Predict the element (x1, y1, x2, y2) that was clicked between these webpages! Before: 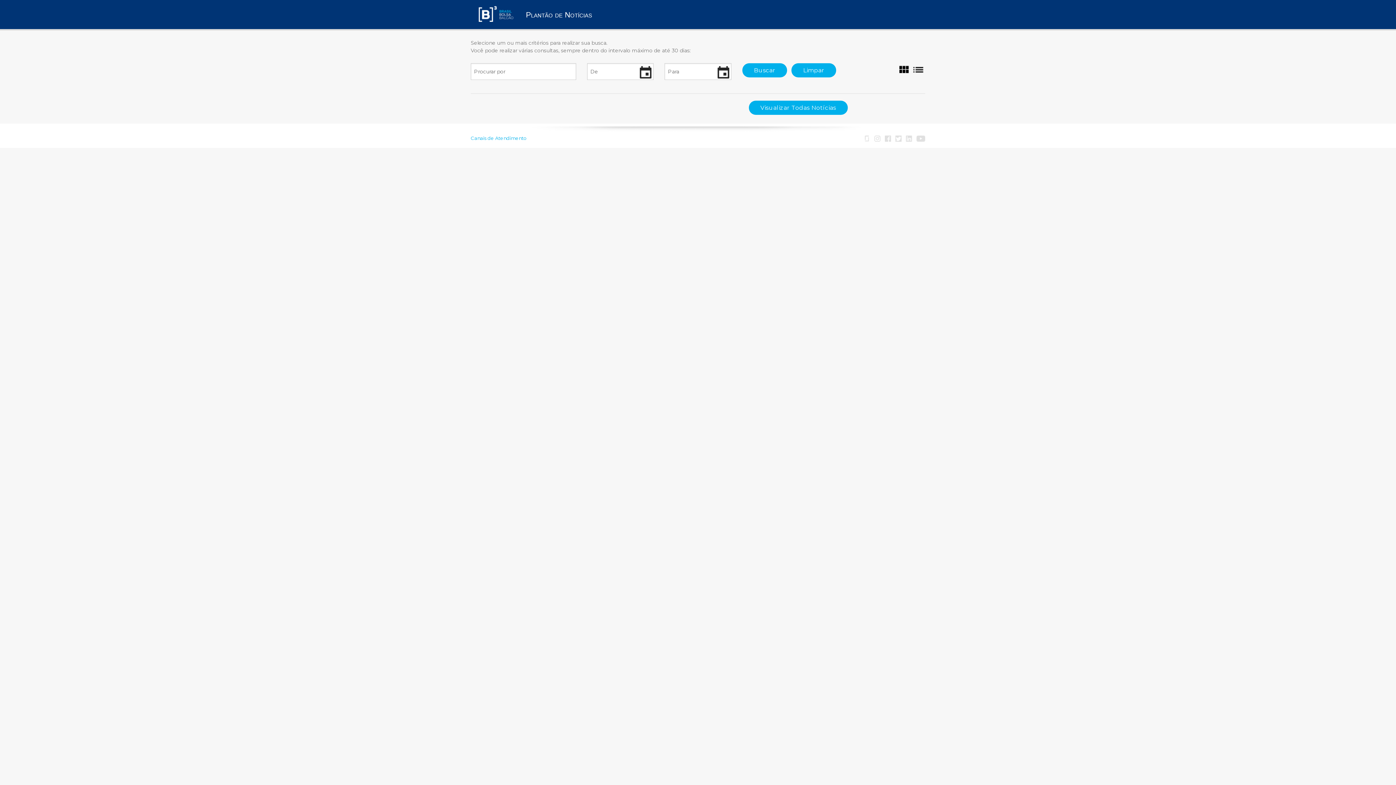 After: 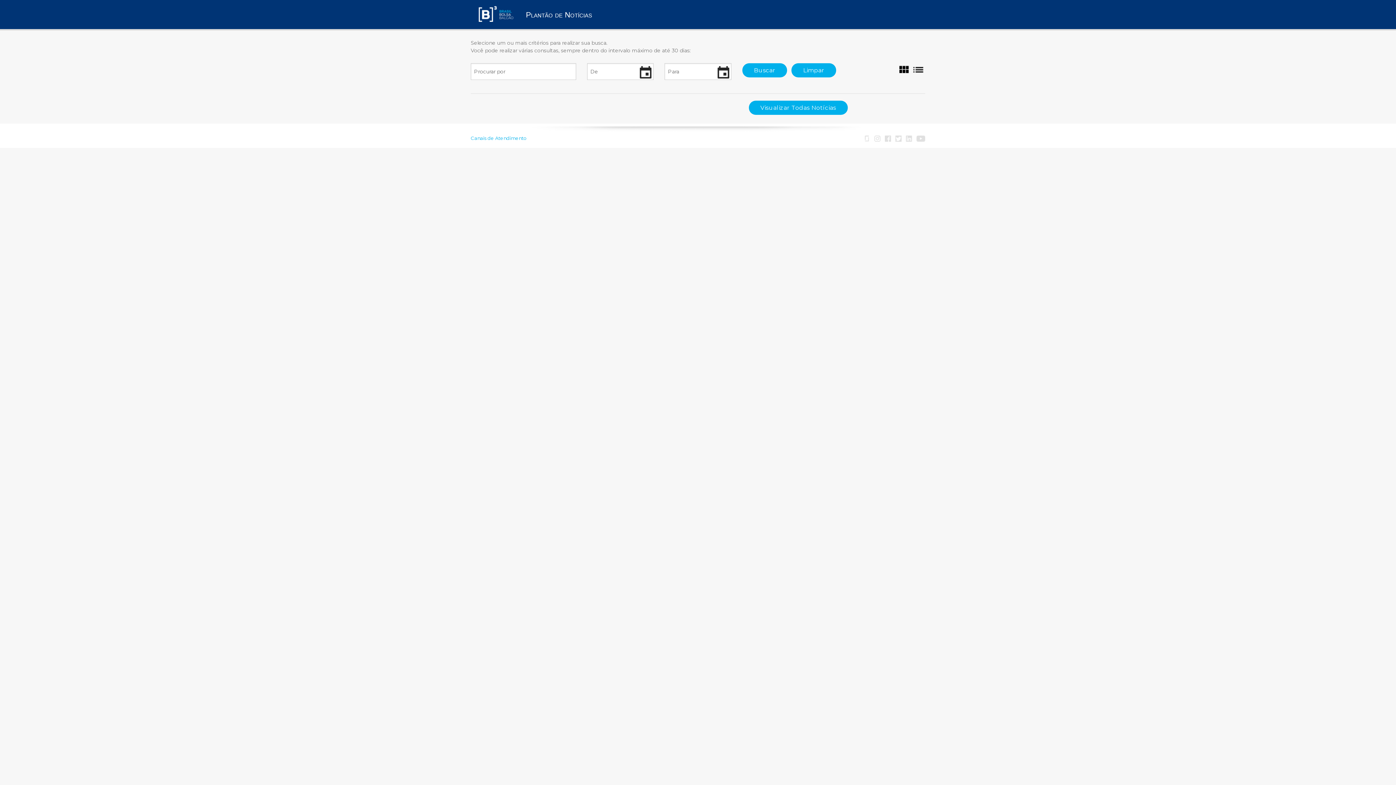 Action: bbox: (874, 134, 880, 141)